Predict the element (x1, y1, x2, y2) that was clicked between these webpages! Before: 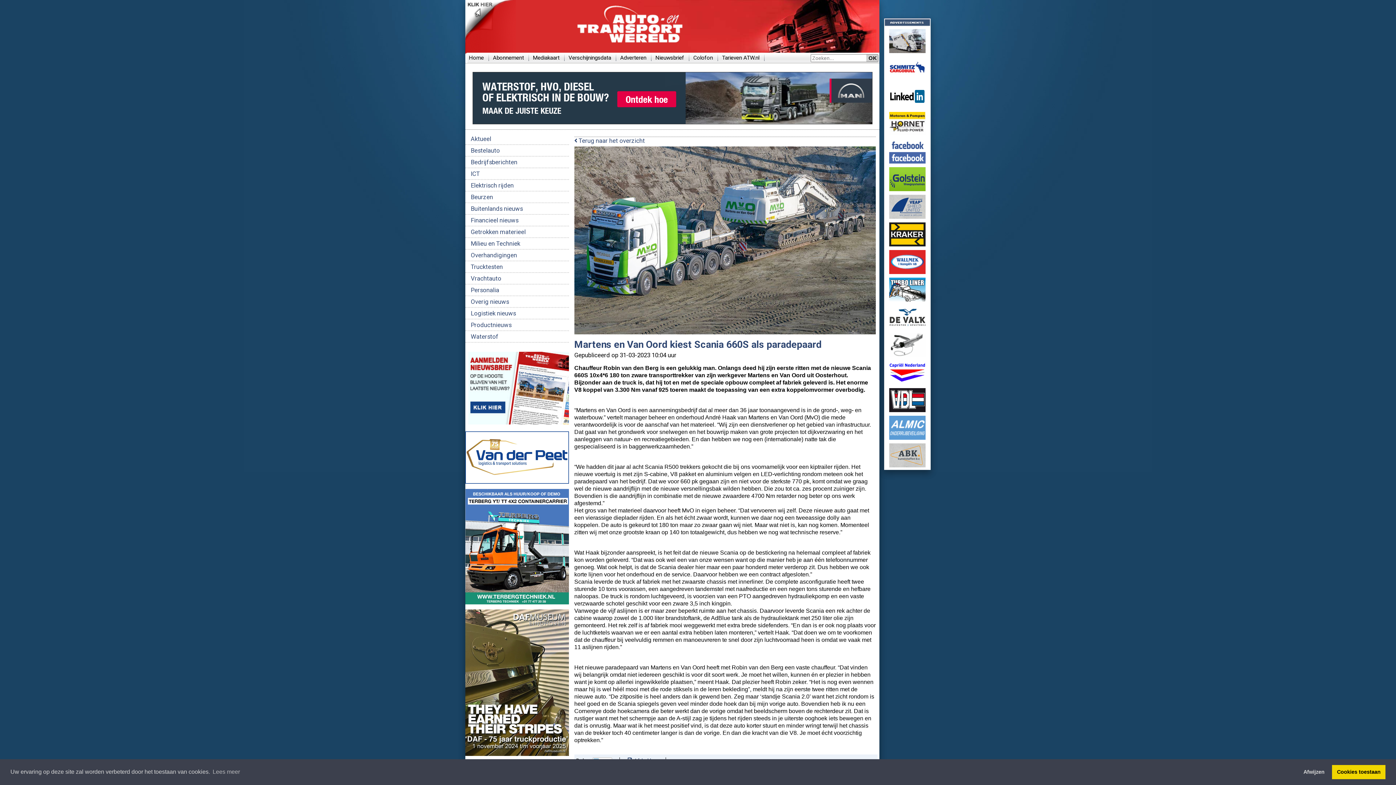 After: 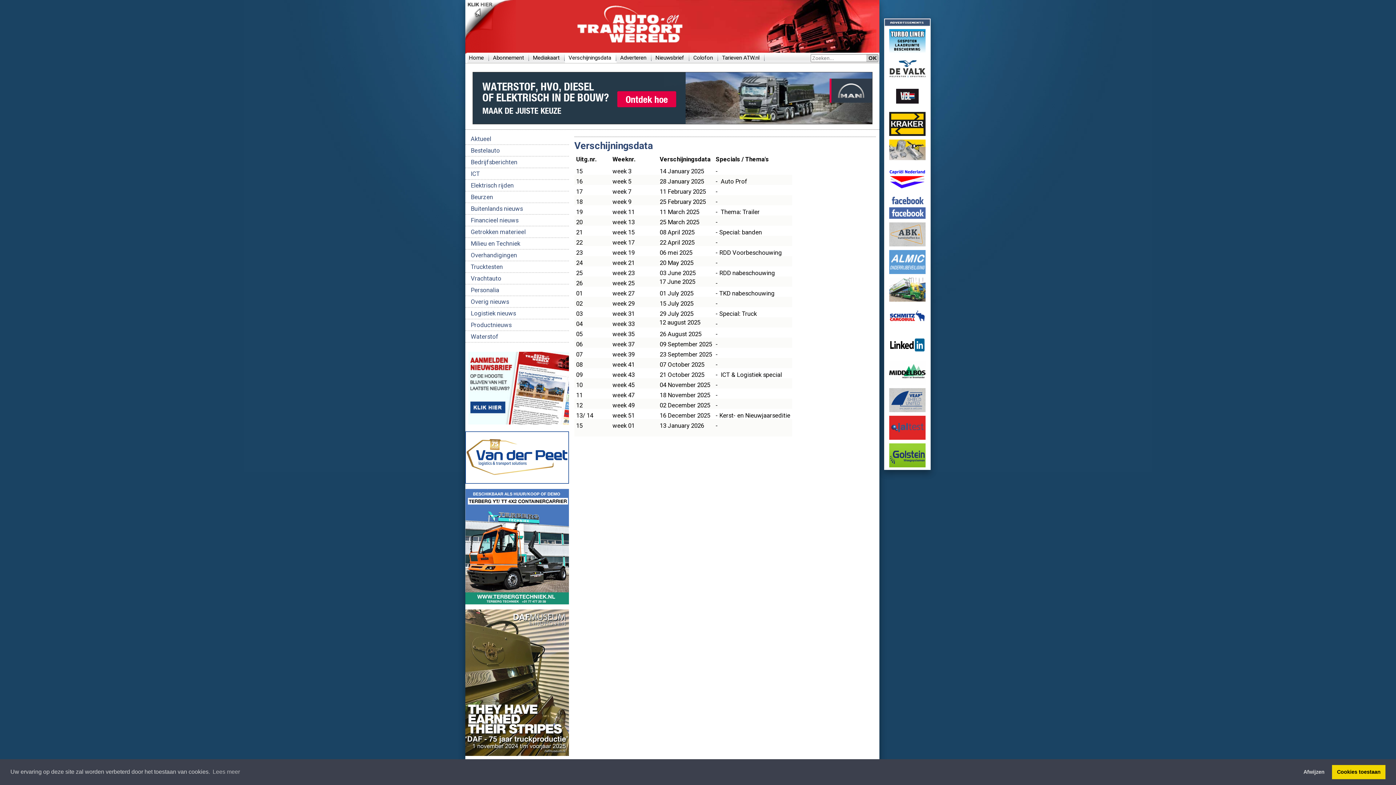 Action: bbox: (568, 54, 616, 61) label: Verschijningsdata